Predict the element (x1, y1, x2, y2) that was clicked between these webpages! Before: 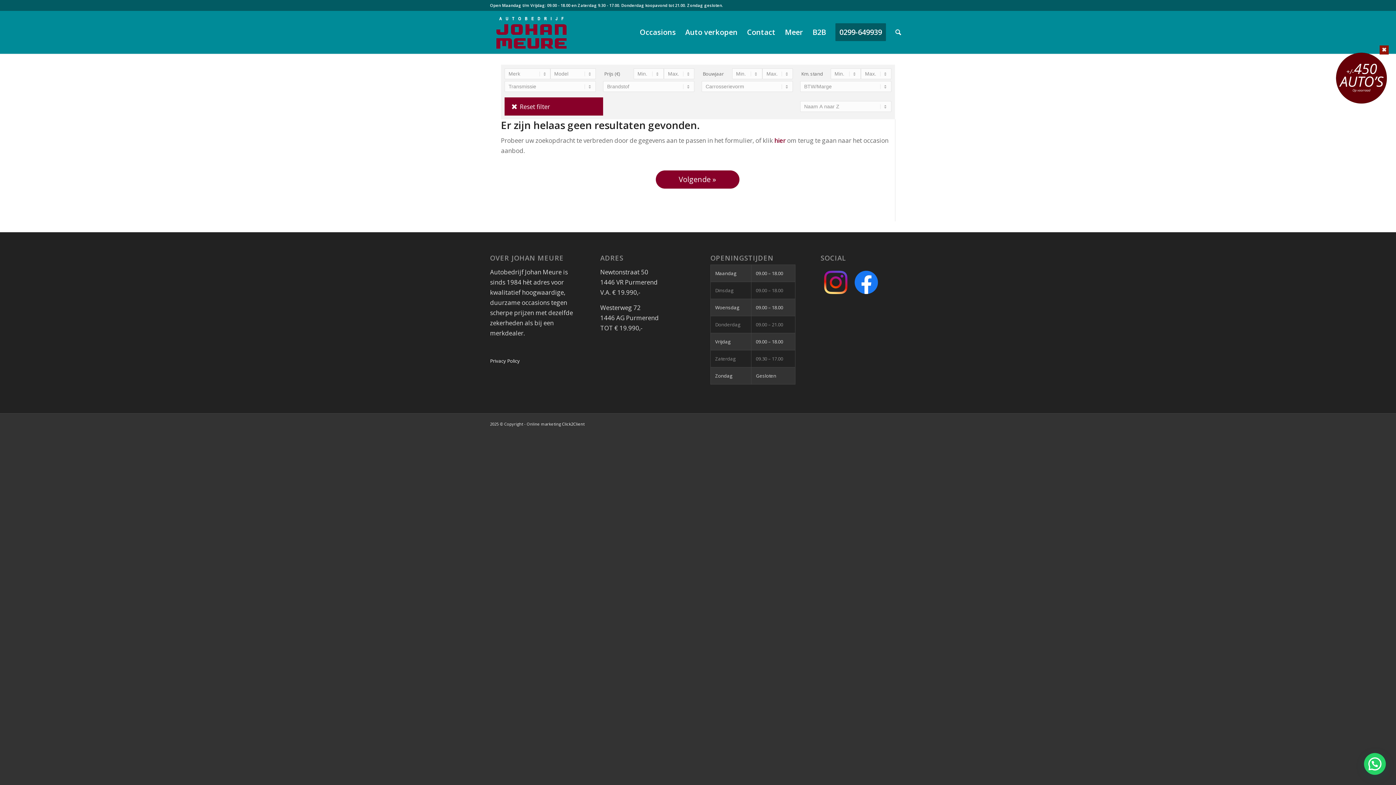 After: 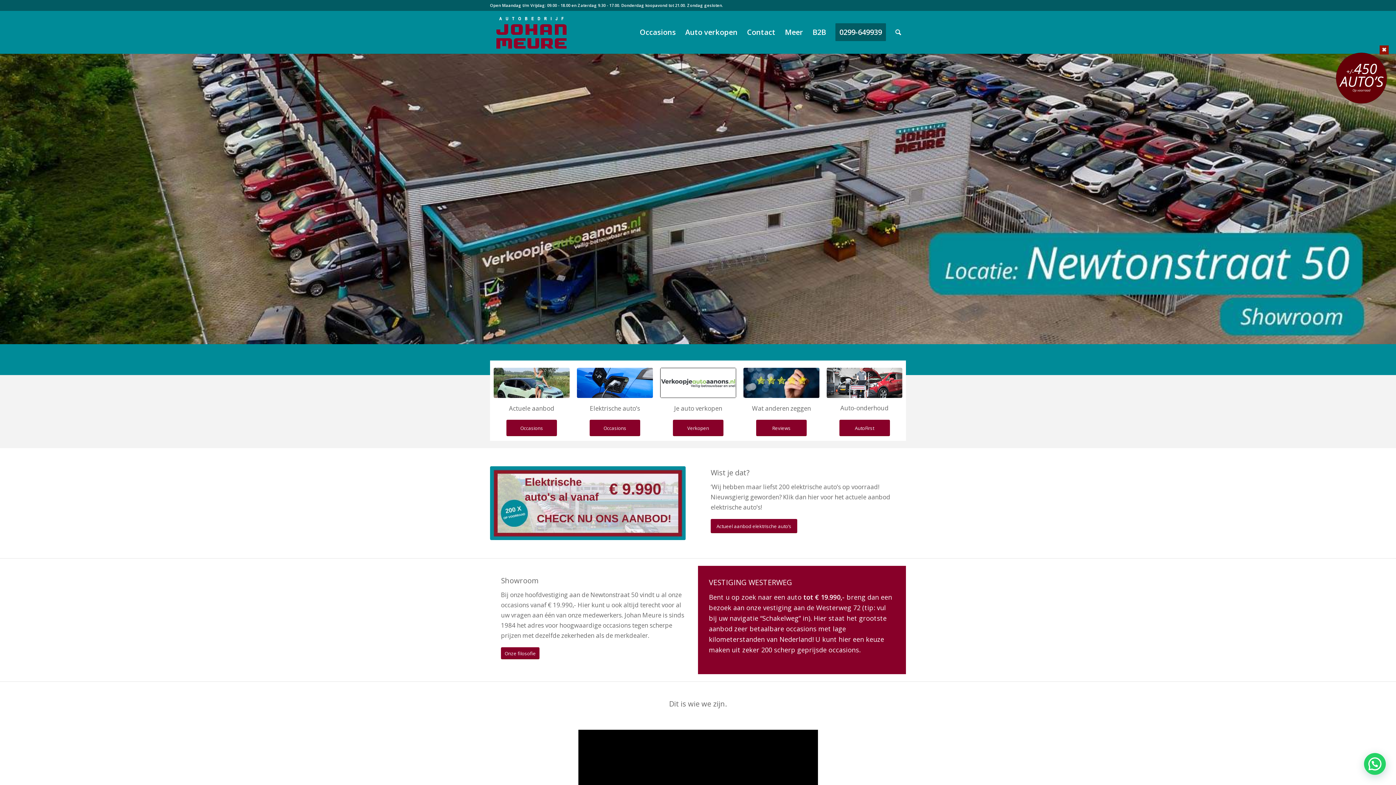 Action: bbox: (490, 10, 573, 53)